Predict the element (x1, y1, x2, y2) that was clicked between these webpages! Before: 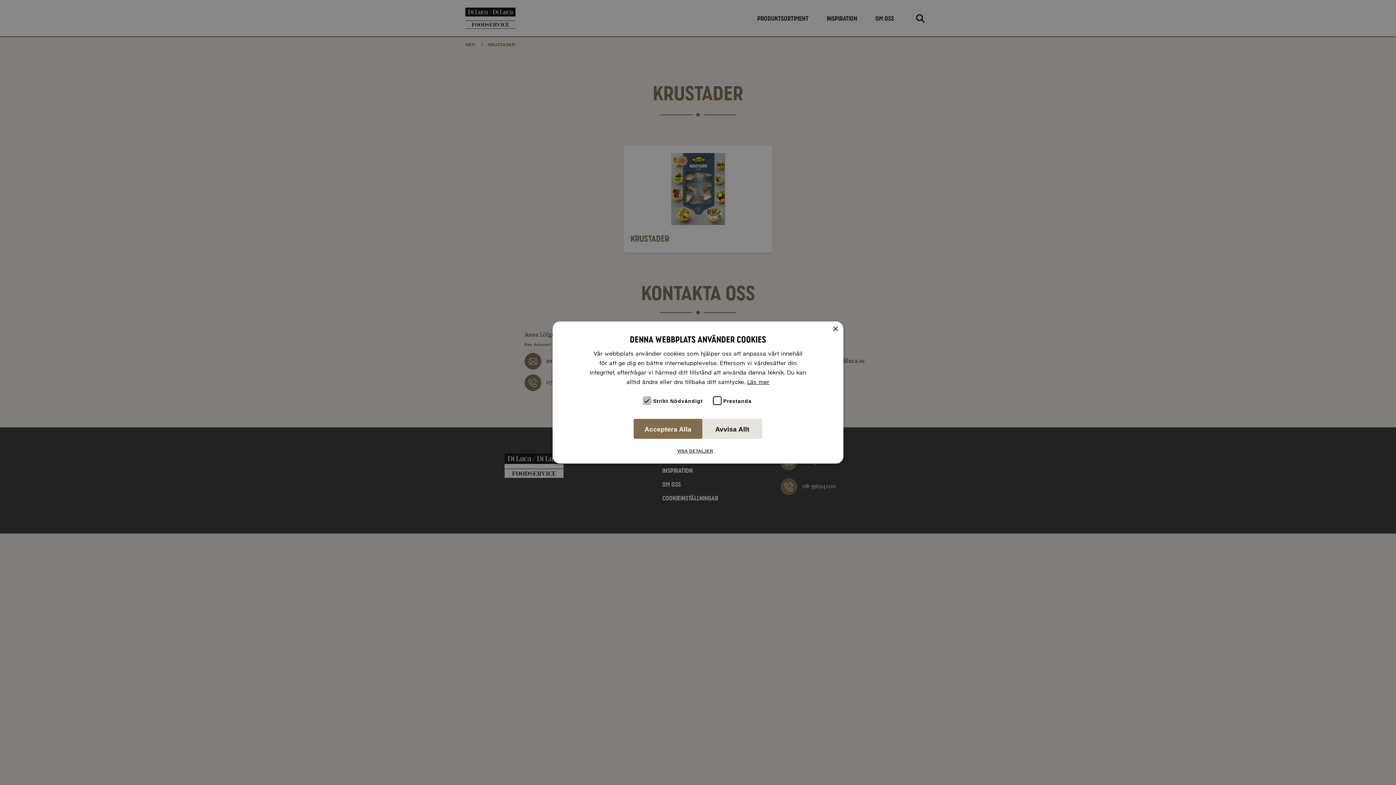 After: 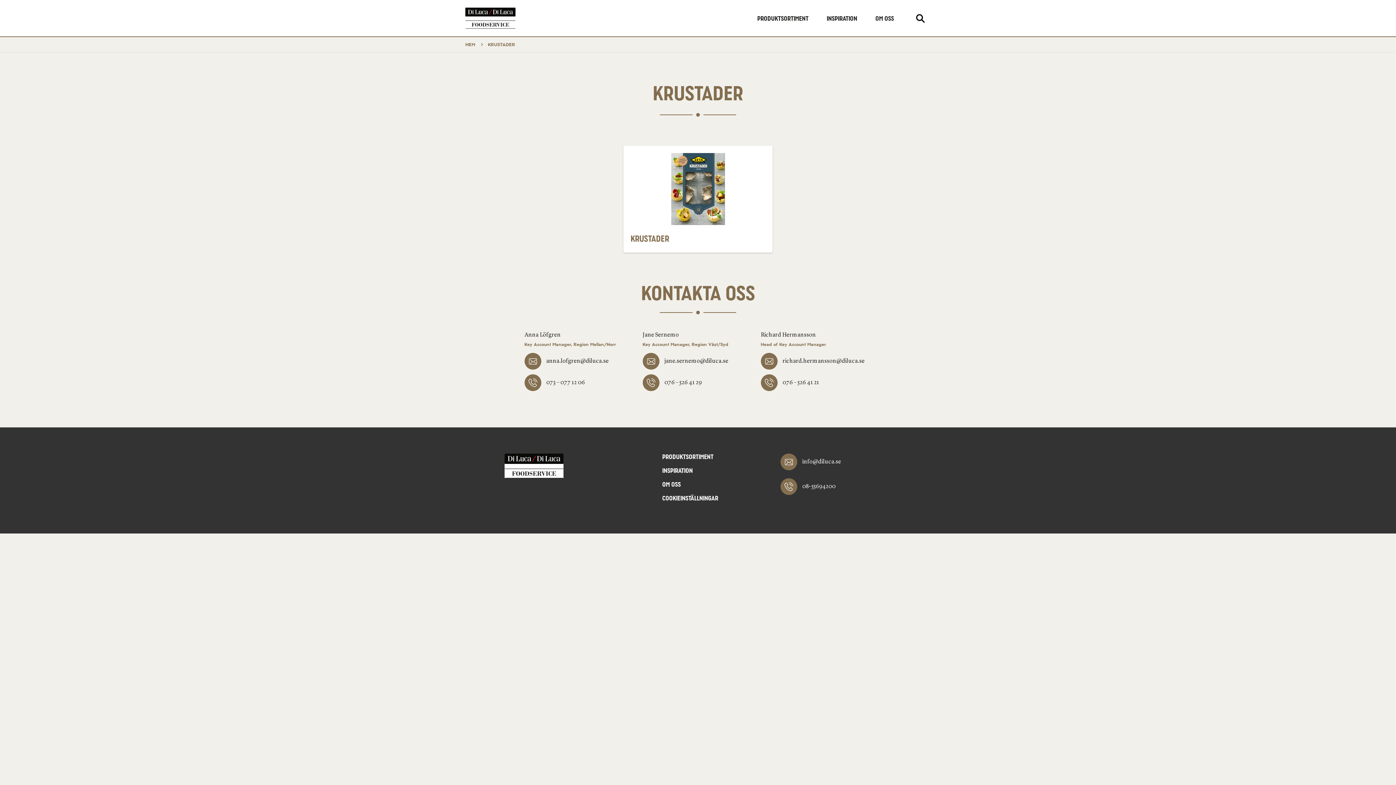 Action: bbox: (832, 326, 838, 332) label: Close